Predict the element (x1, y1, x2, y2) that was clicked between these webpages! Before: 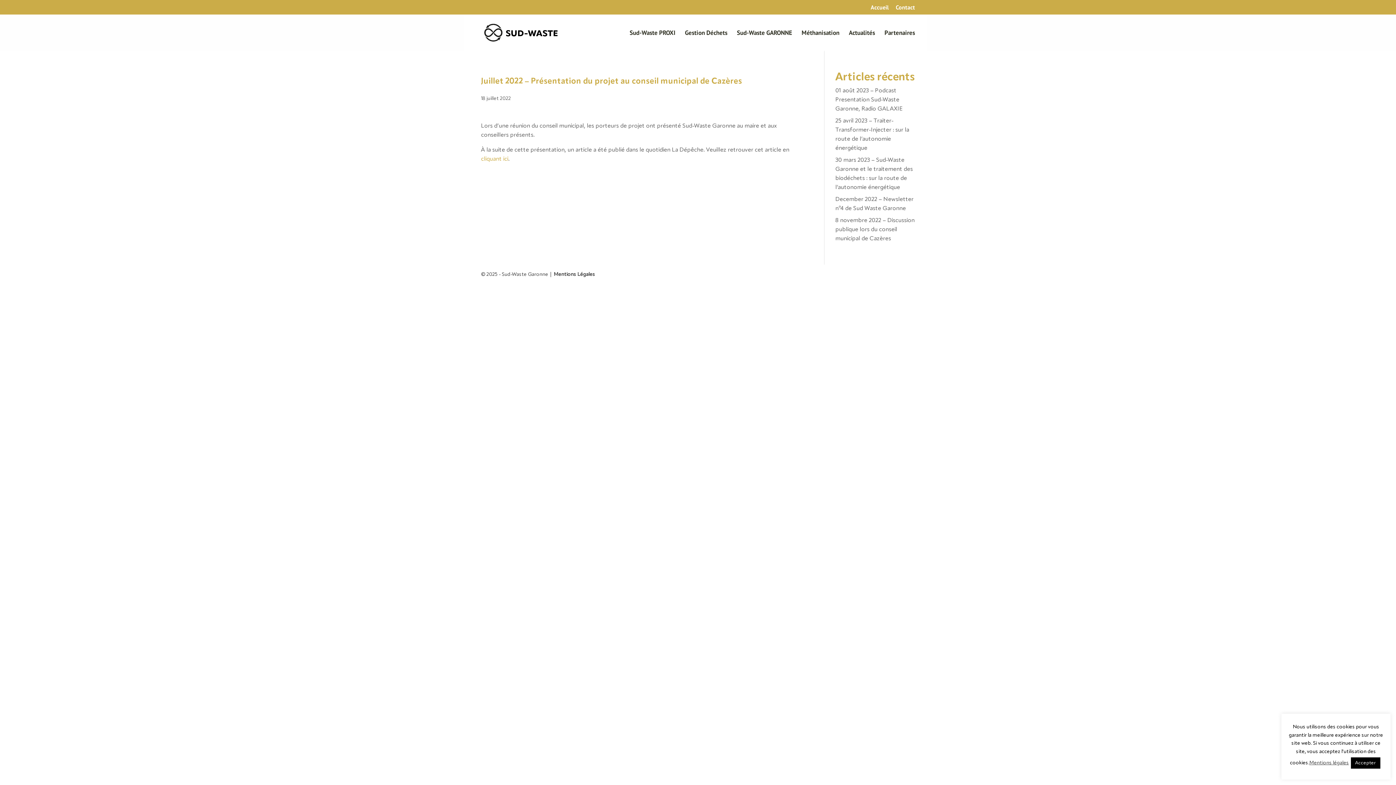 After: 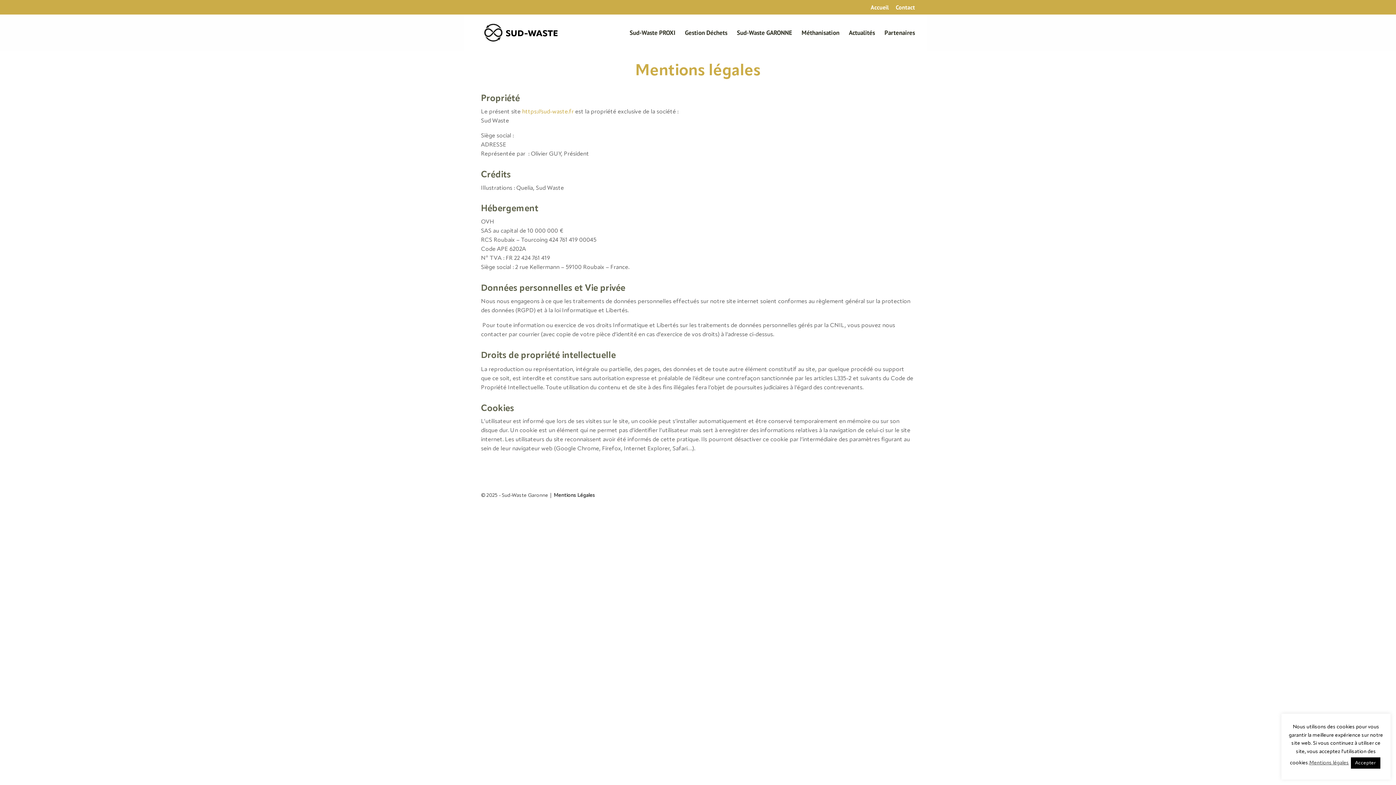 Action: label: Mentions Légales bbox: (553, 272, 595, 277)